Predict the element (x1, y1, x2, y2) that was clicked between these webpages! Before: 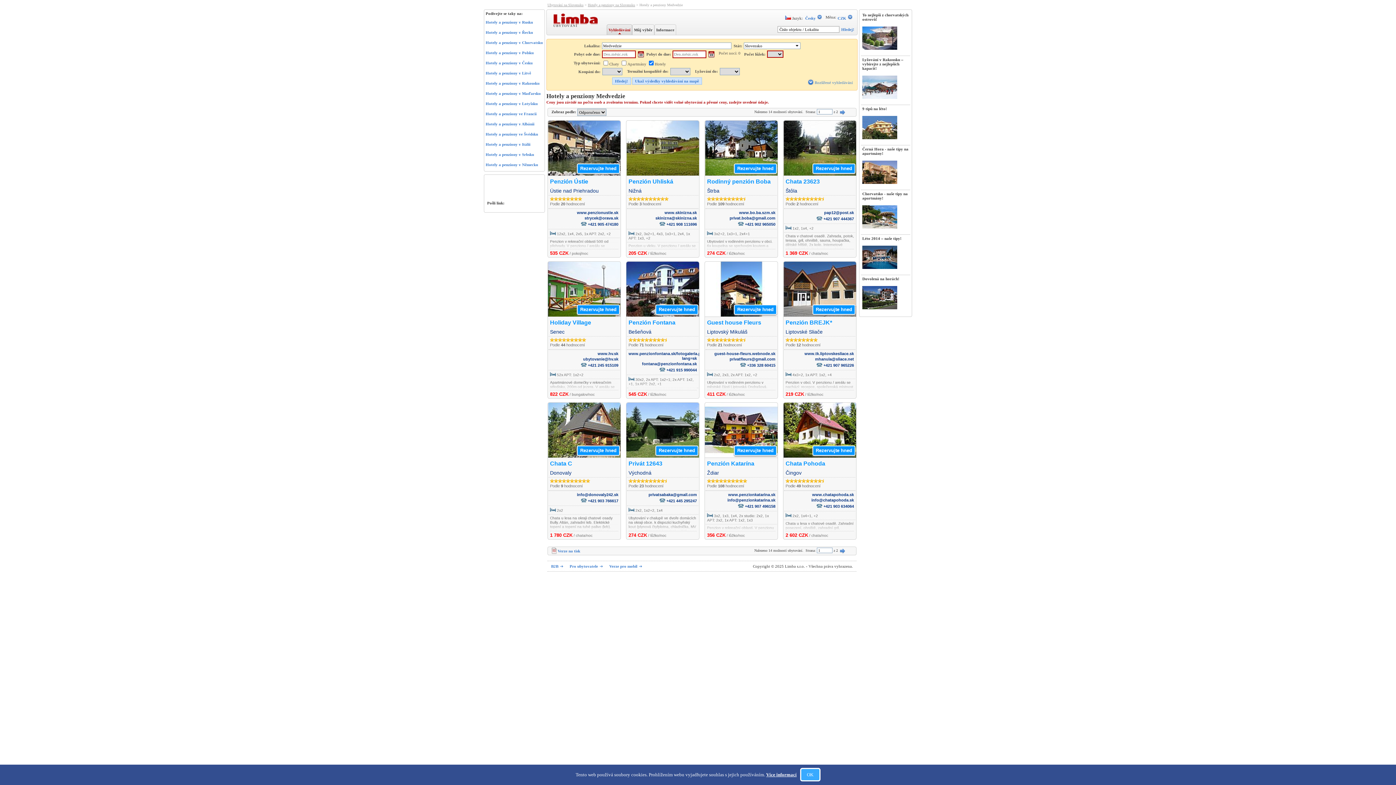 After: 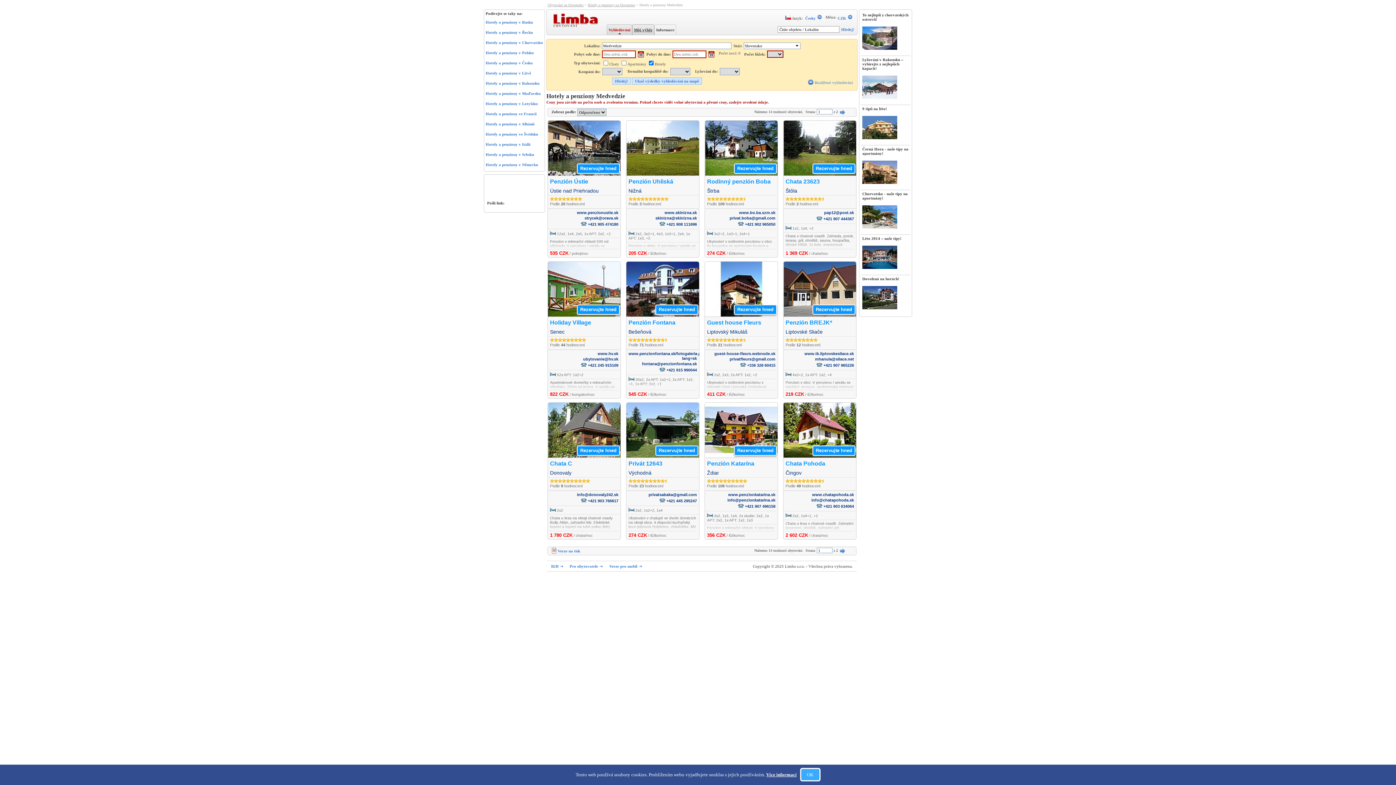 Action: label: Můj výběr bbox: (632, 24, 654, 34)